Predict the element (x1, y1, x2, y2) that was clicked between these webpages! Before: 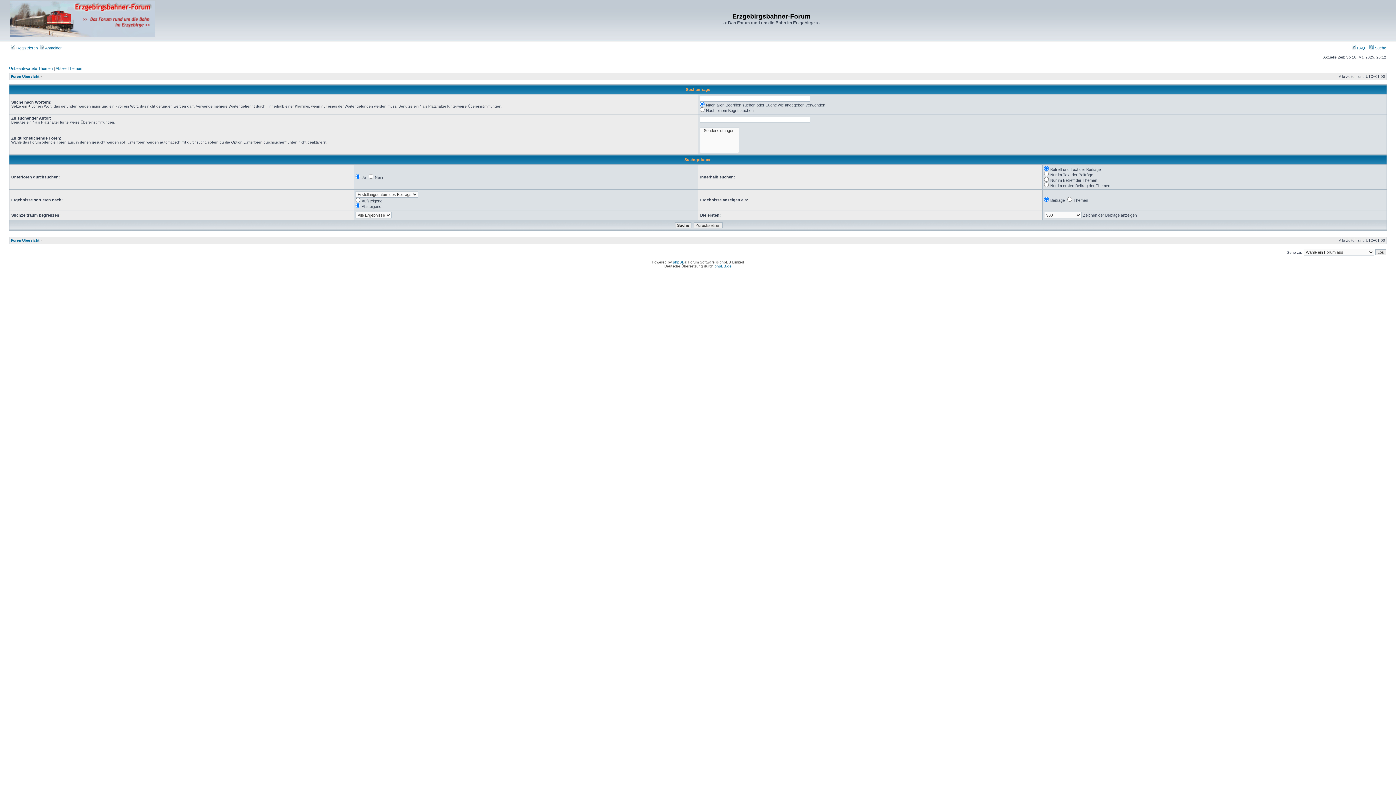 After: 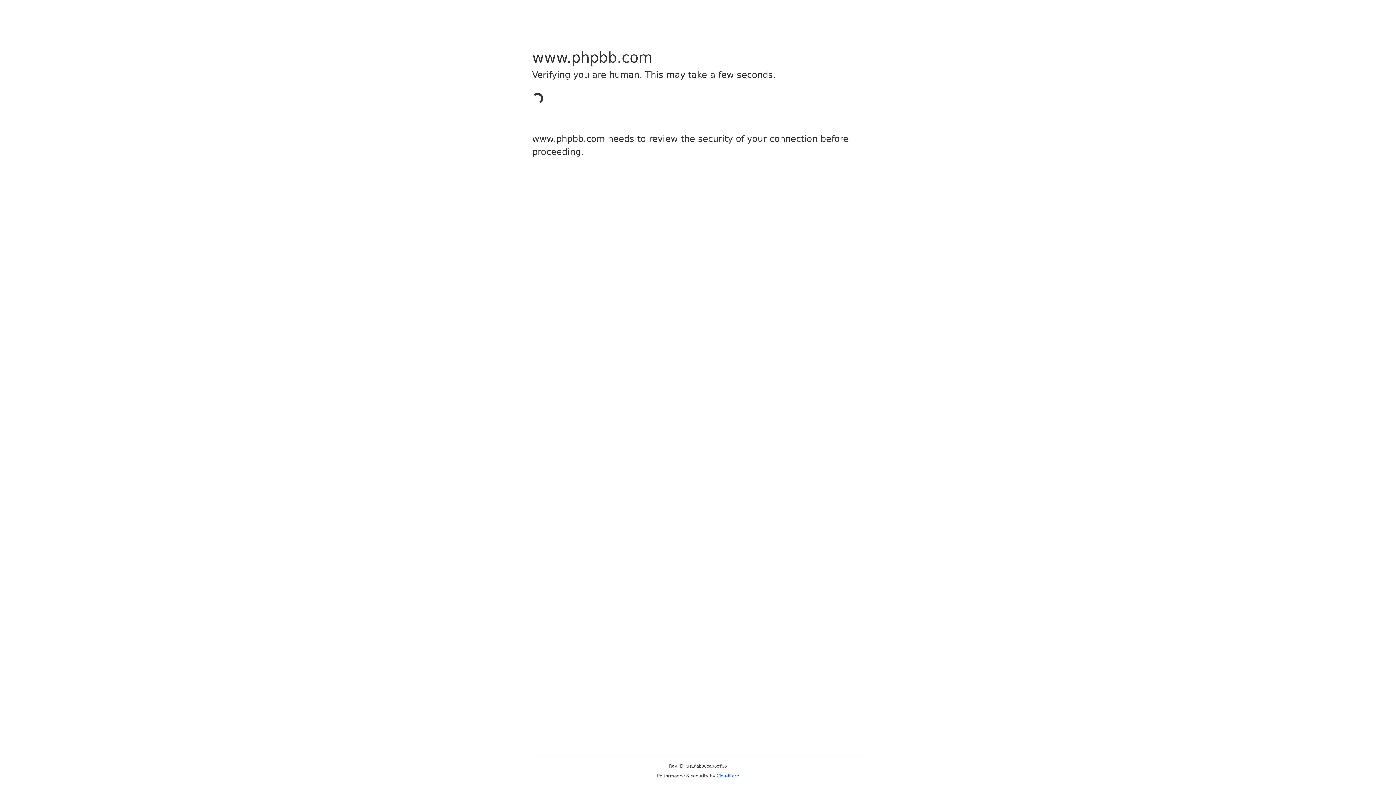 Action: bbox: (673, 260, 684, 264) label: phpBB